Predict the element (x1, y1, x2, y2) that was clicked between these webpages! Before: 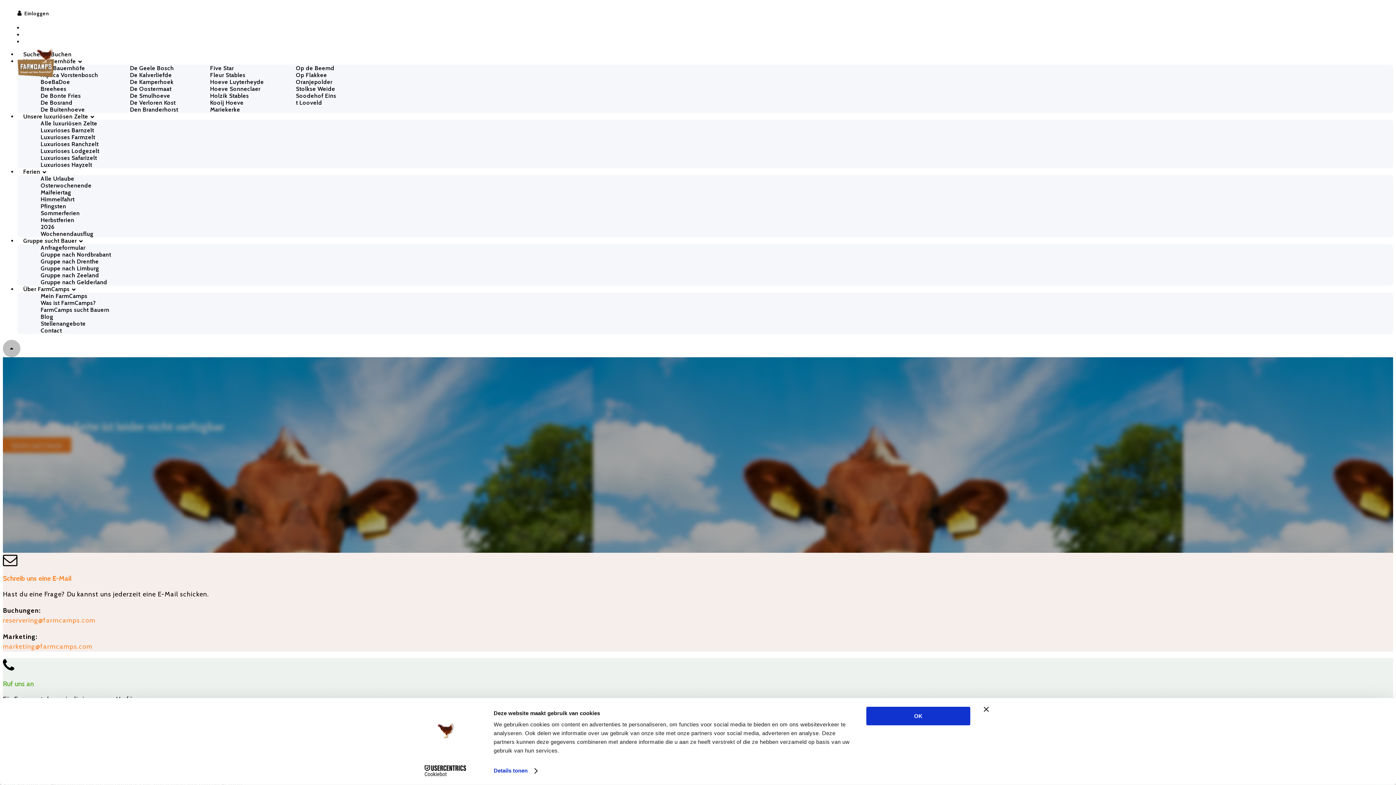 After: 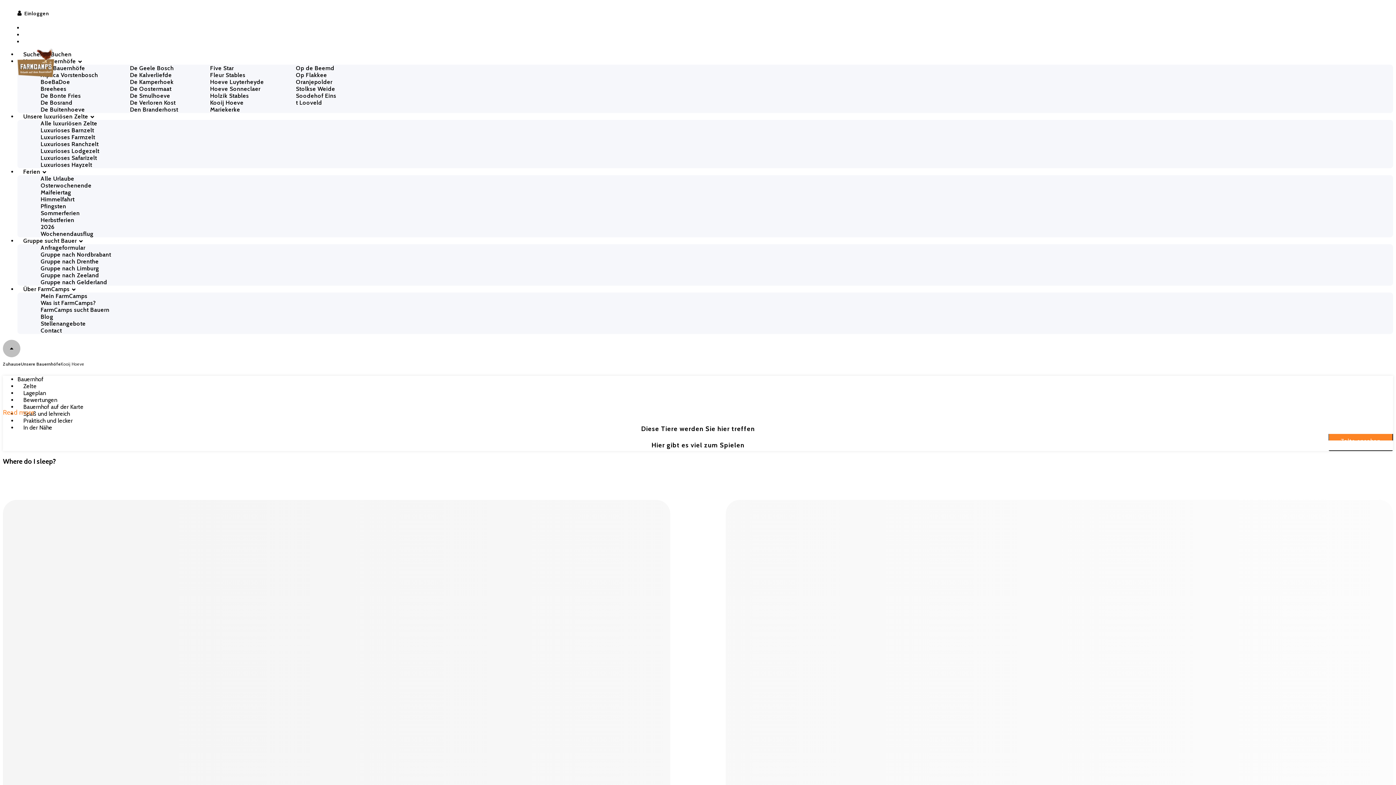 Action: label: Kooij Hoeve bbox: (201, 96, 252, 109)